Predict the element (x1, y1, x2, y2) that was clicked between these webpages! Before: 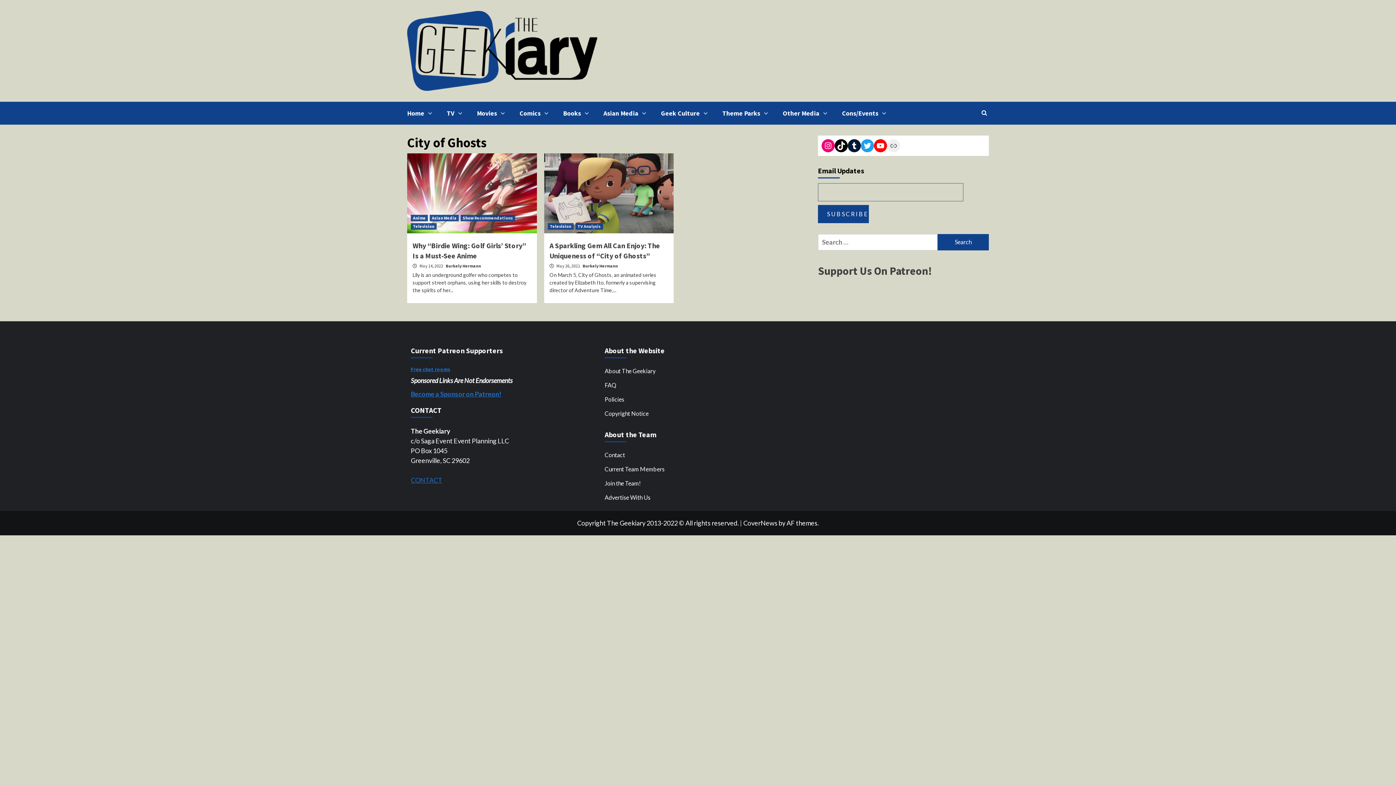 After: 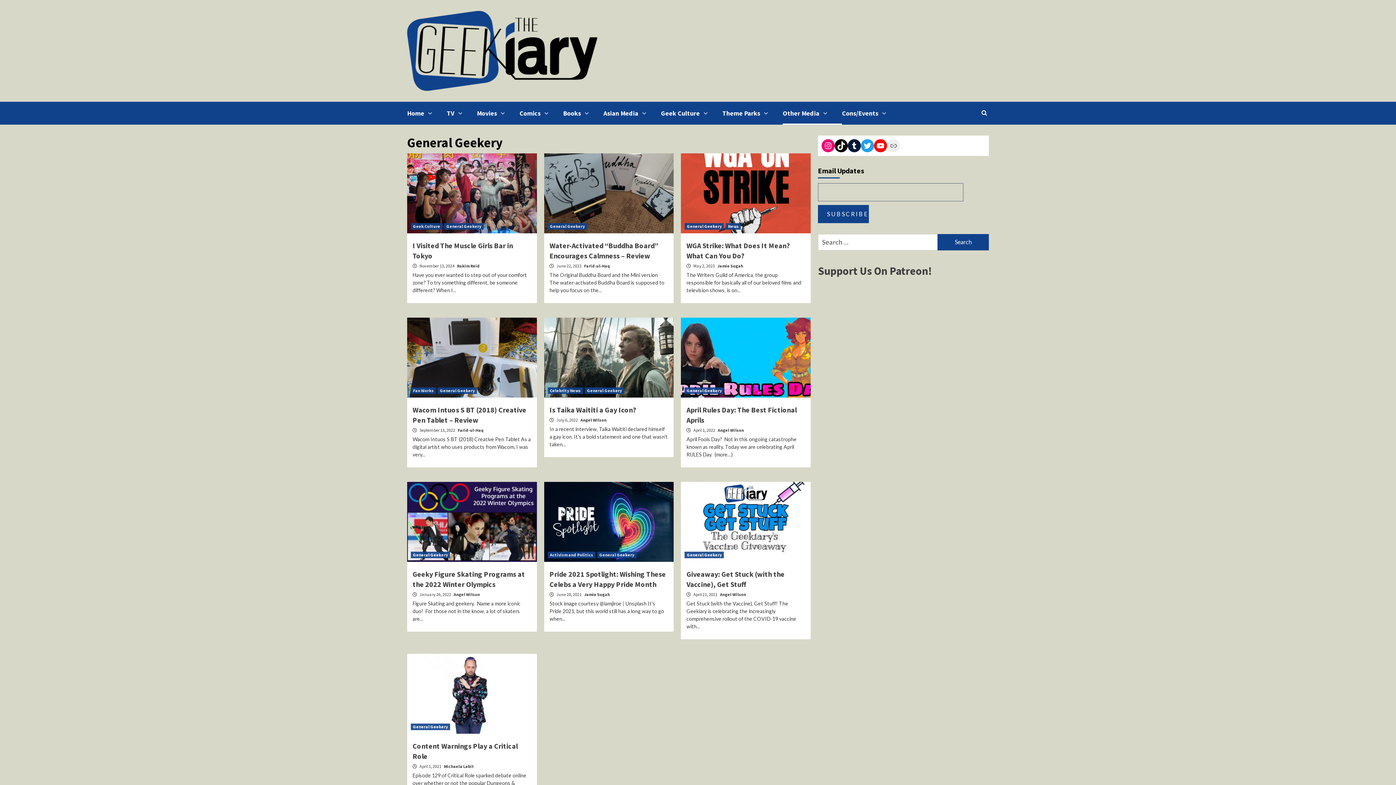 Action: label: Other Media bbox: (782, 101, 842, 124)